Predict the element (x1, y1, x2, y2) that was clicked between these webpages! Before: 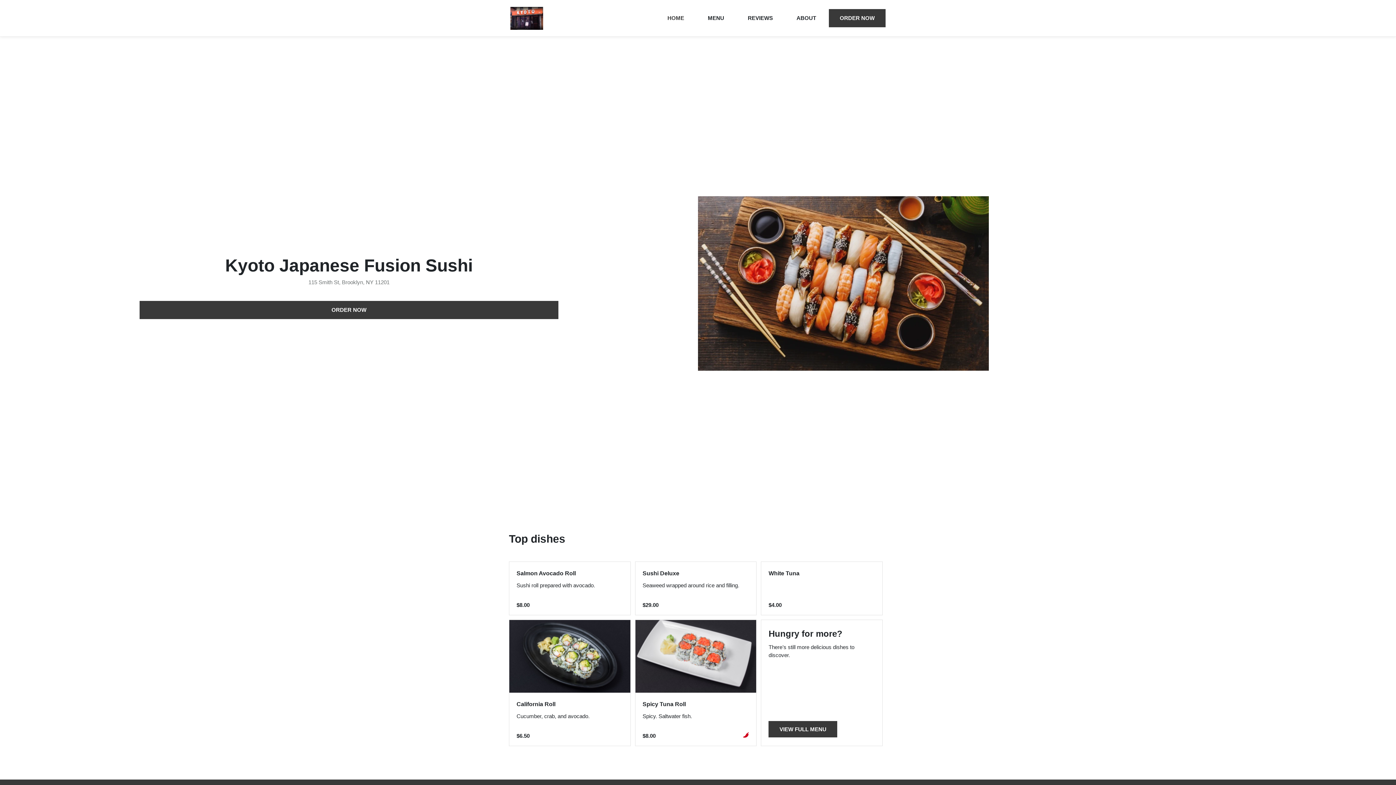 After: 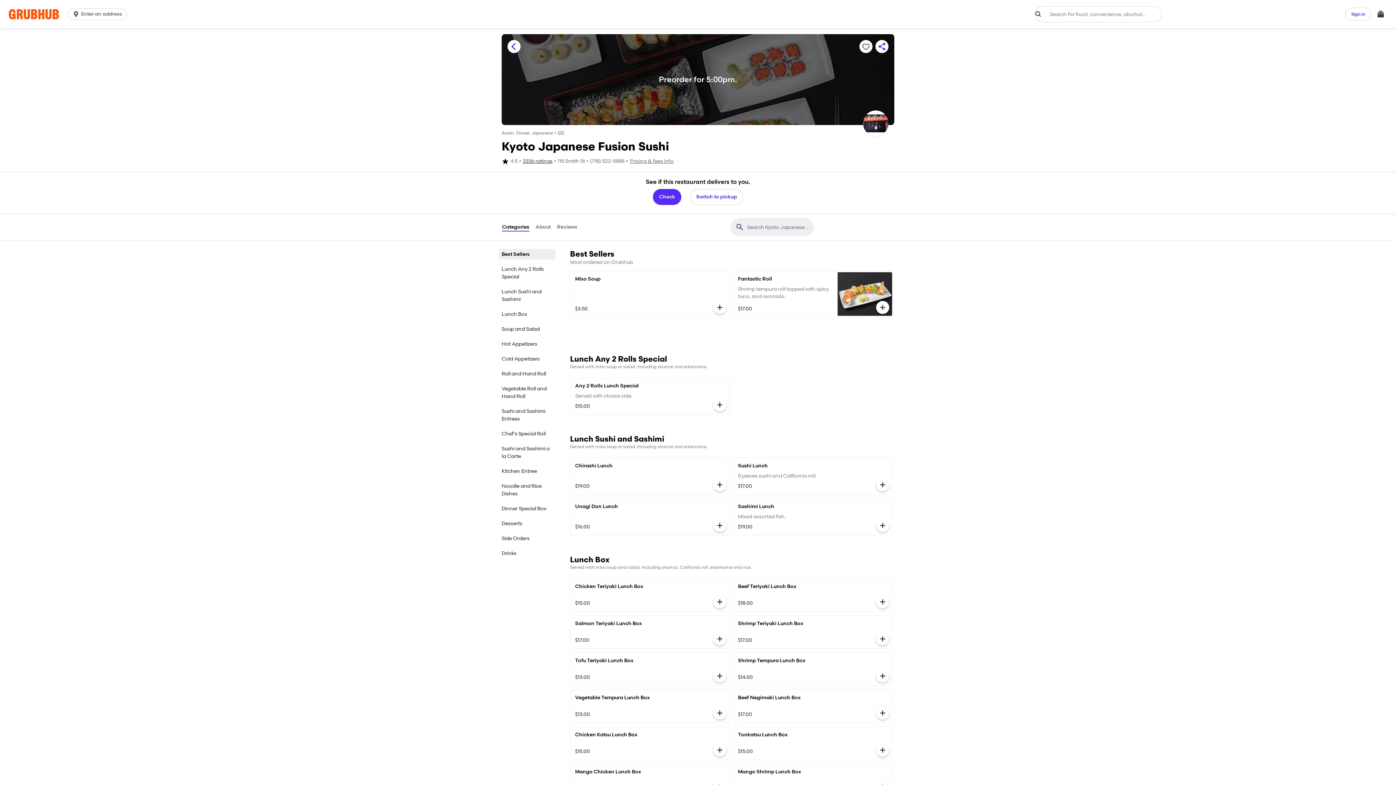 Action: bbox: (829, 9, 885, 27) label: ORDER NOW